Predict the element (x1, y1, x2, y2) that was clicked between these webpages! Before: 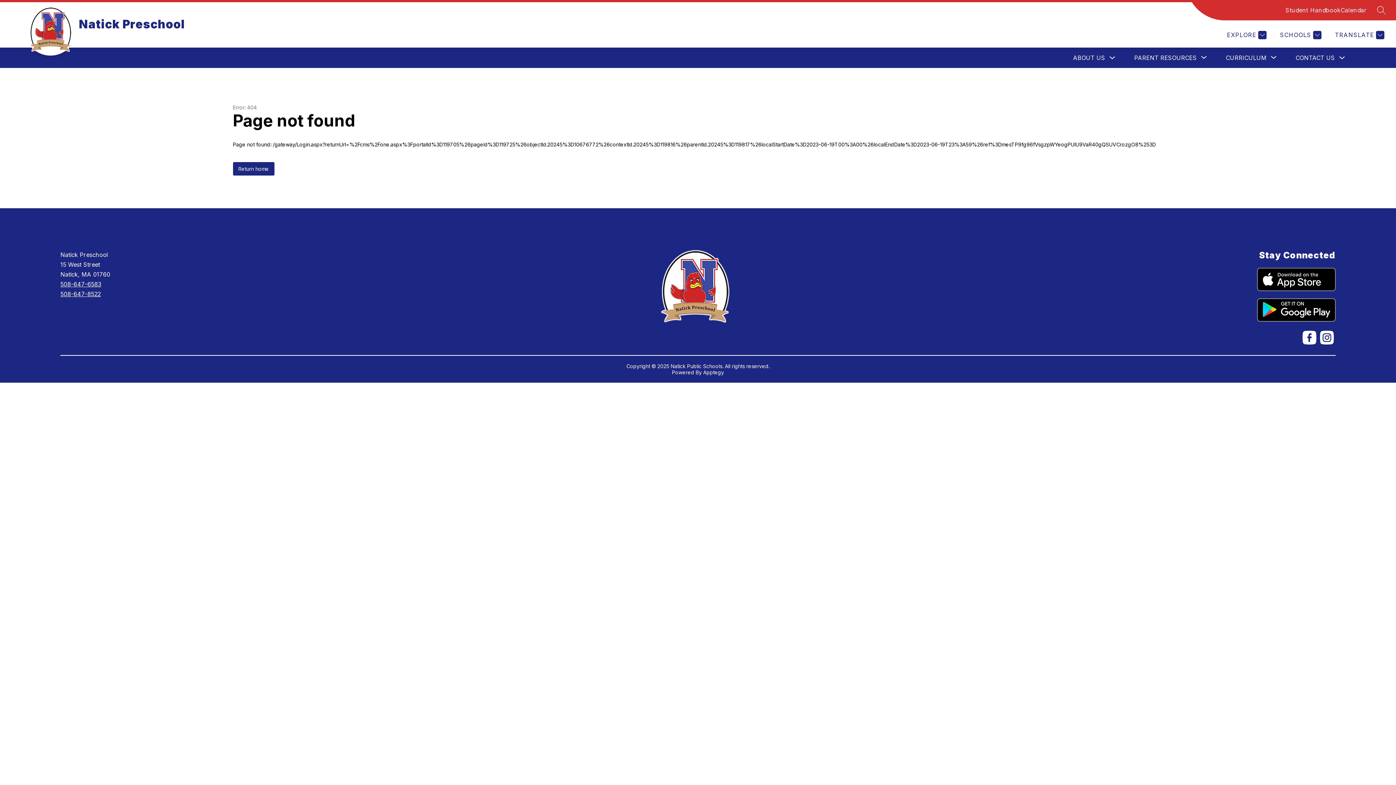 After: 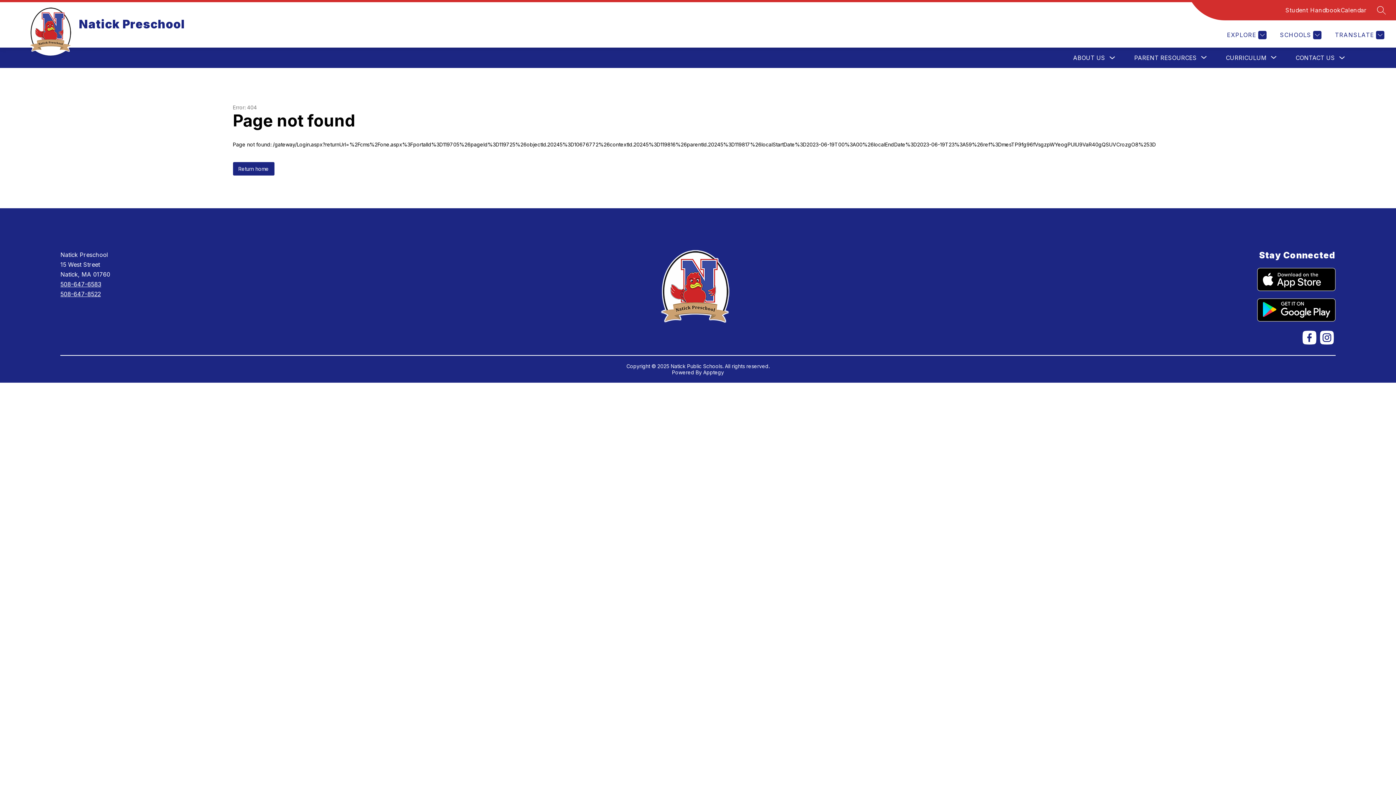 Action: bbox: (1341, 5, 1367, 14) label: Calendar